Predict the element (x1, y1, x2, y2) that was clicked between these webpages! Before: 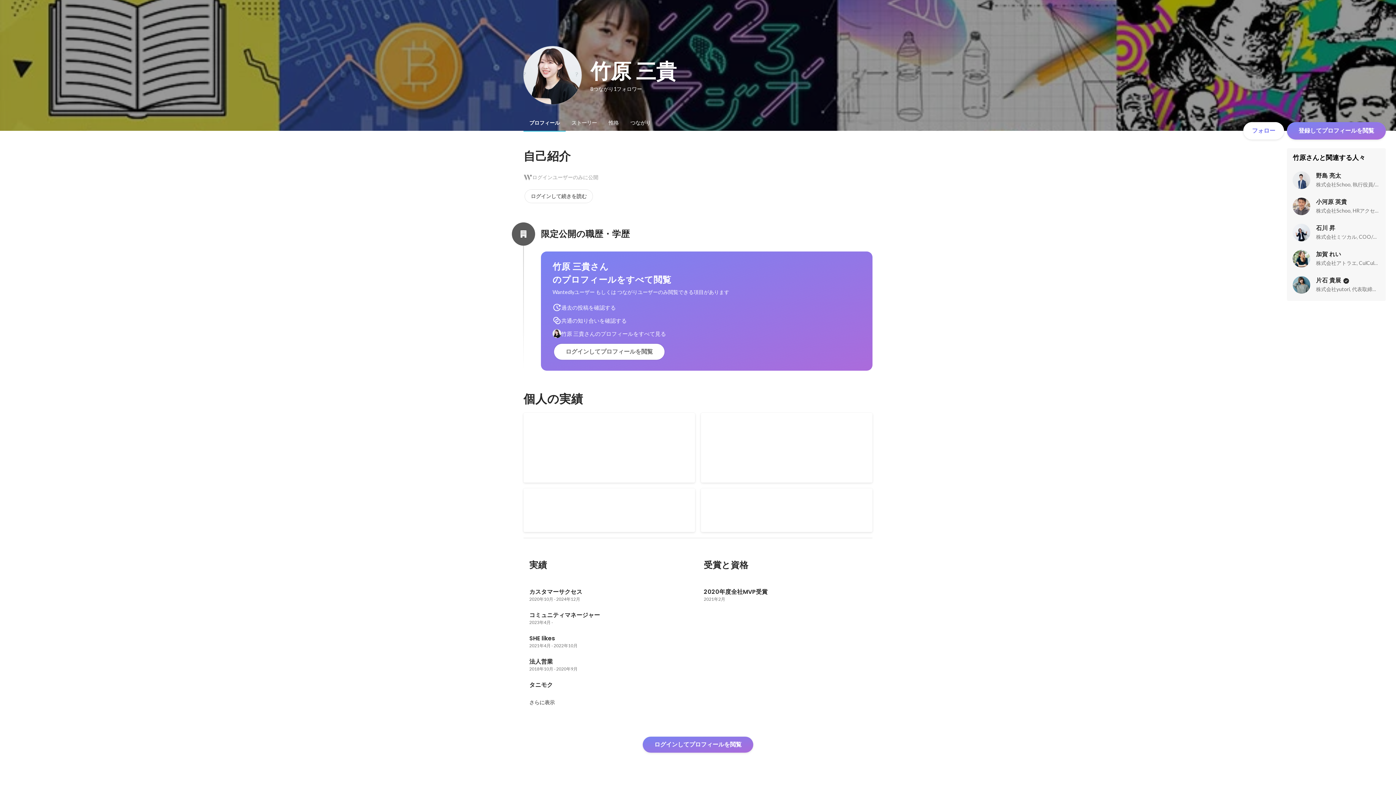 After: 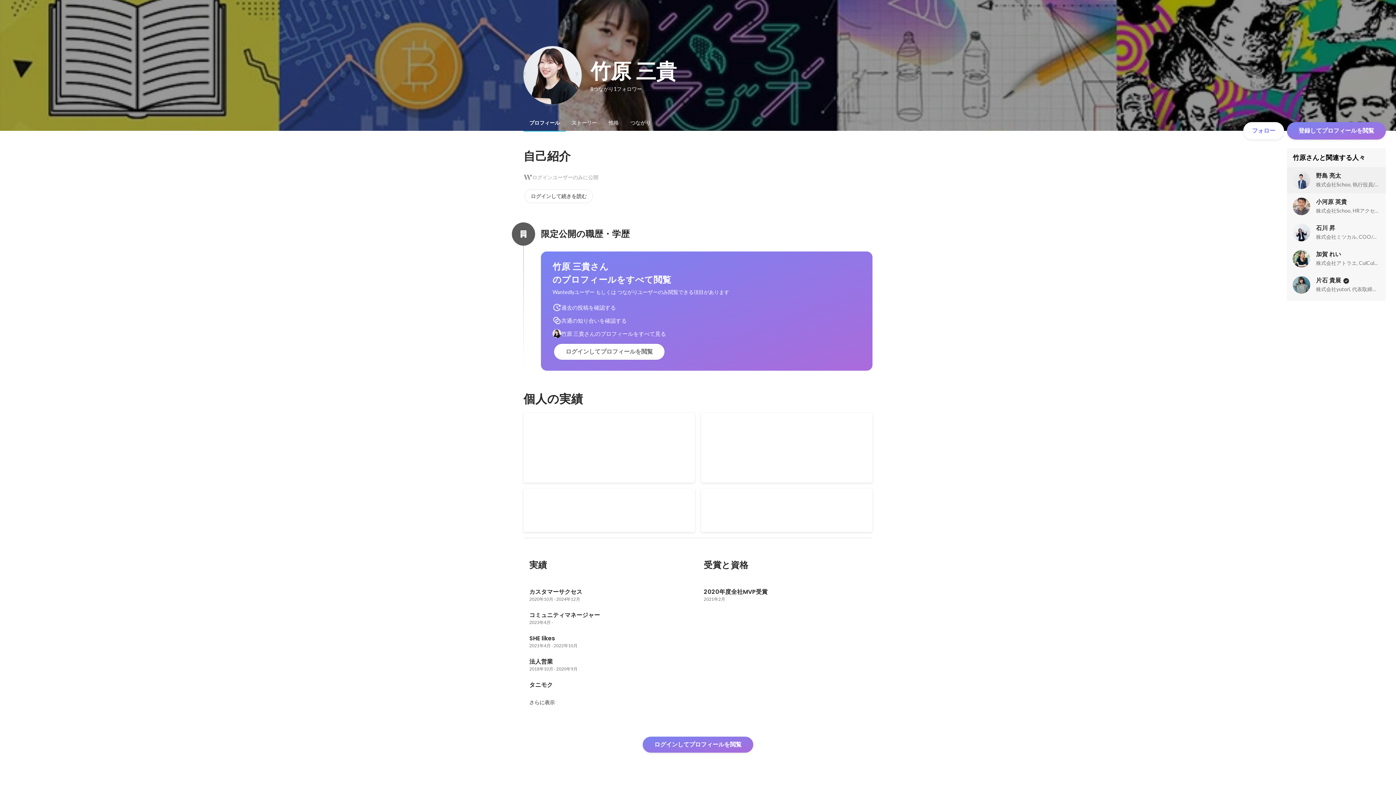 Action: label: 野島 亮太

株式会社Schoo, 執行役員/CHRO兼CLO　 bbox: (1287, 167, 1386, 193)